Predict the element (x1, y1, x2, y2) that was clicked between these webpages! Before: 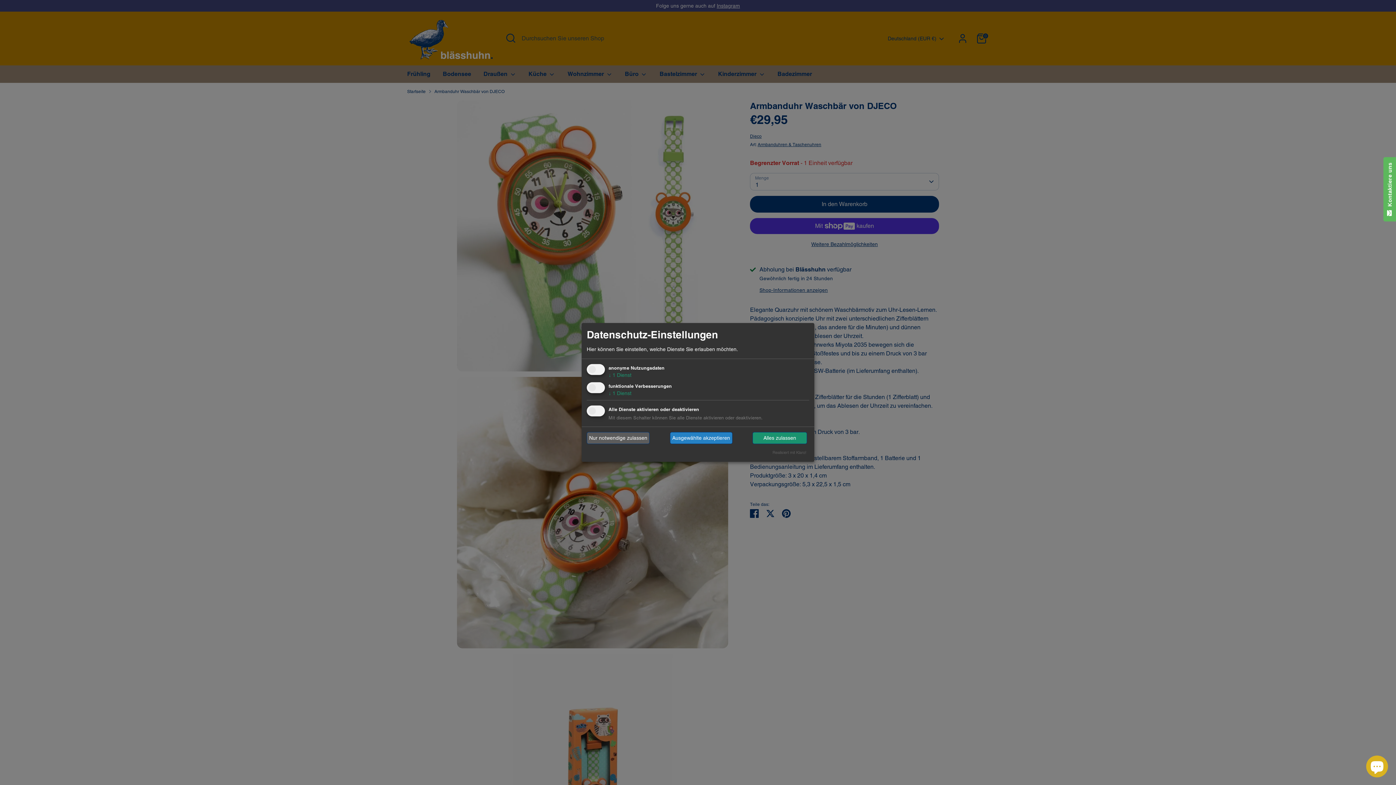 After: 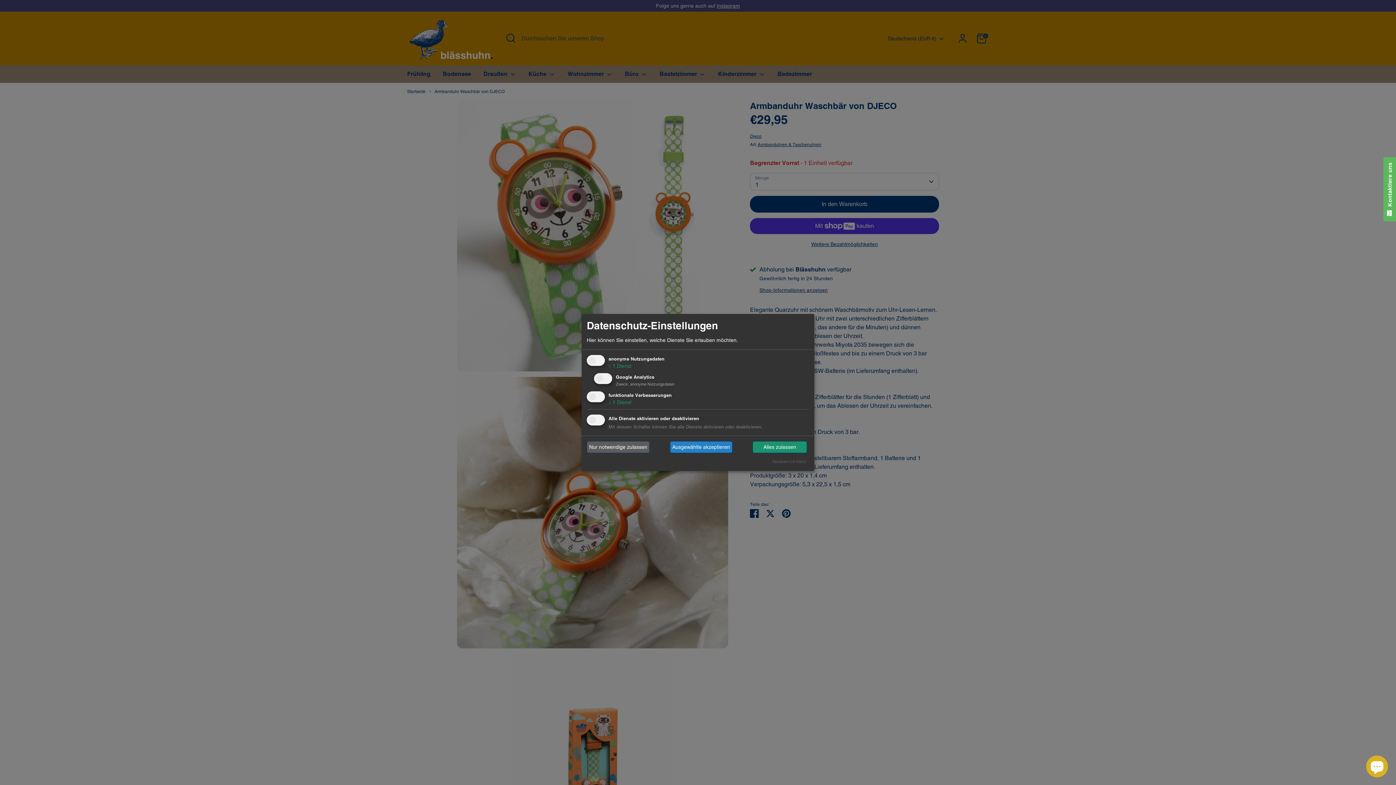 Action: bbox: (608, 372, 631, 378) label: ↓ 1 Dienst